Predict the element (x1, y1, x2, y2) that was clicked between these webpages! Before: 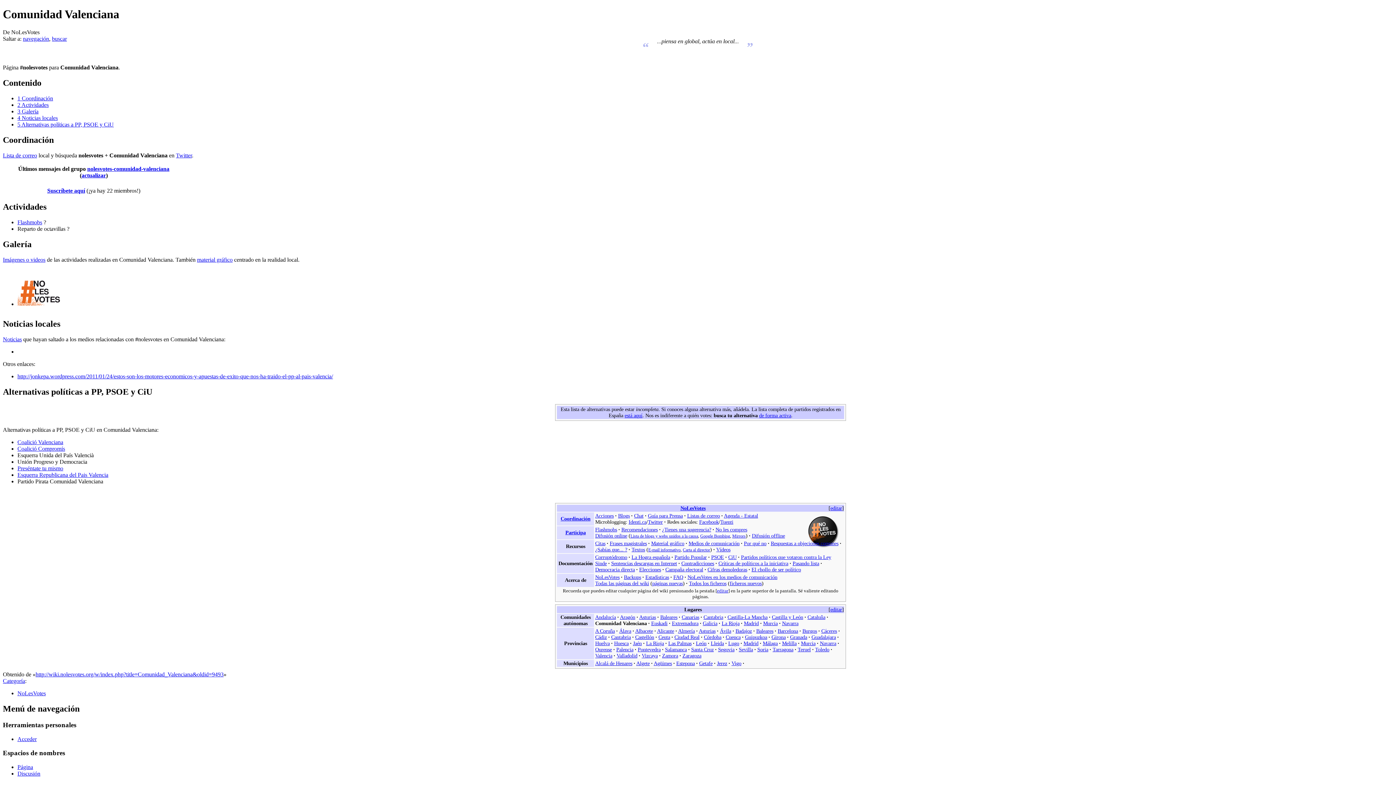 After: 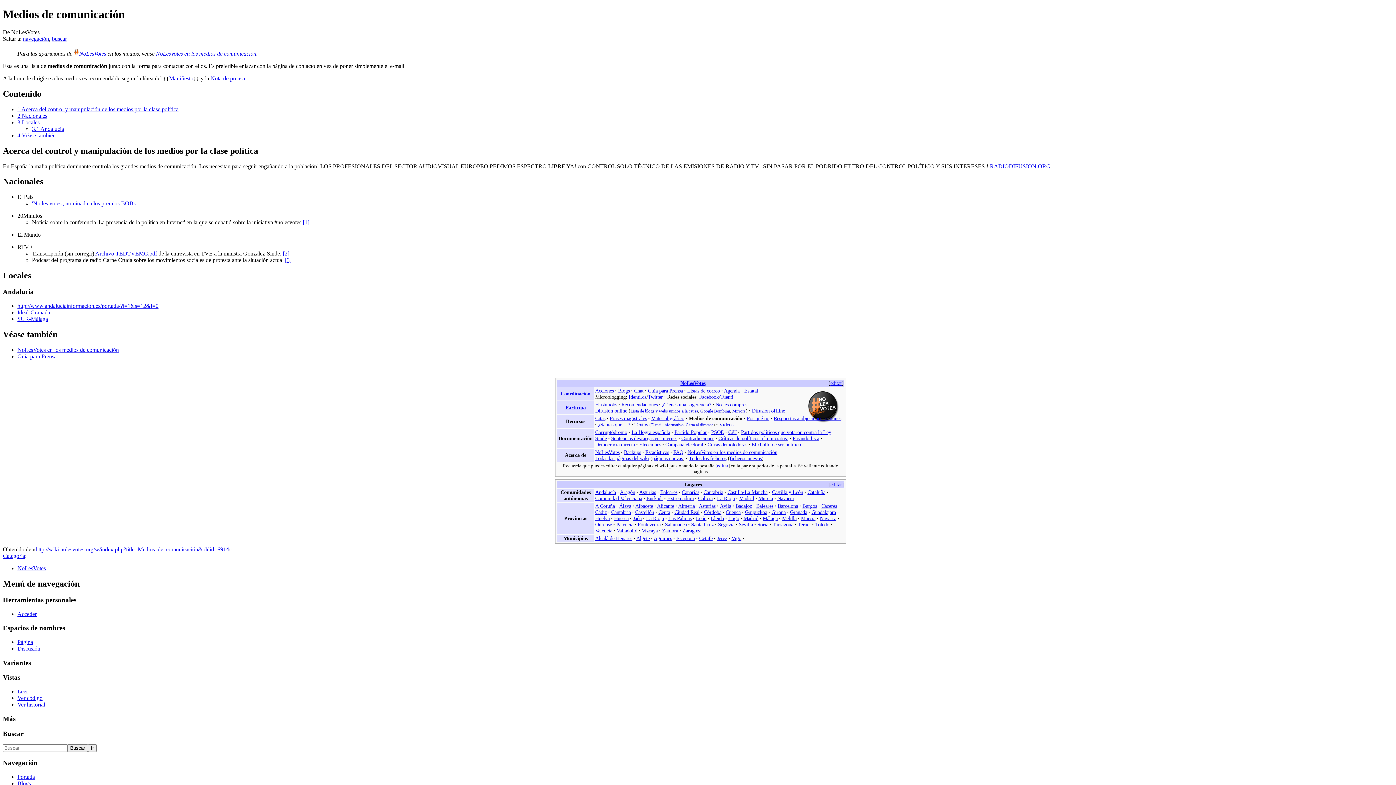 Action: bbox: (688, 540, 739, 546) label: Medios de comunicación